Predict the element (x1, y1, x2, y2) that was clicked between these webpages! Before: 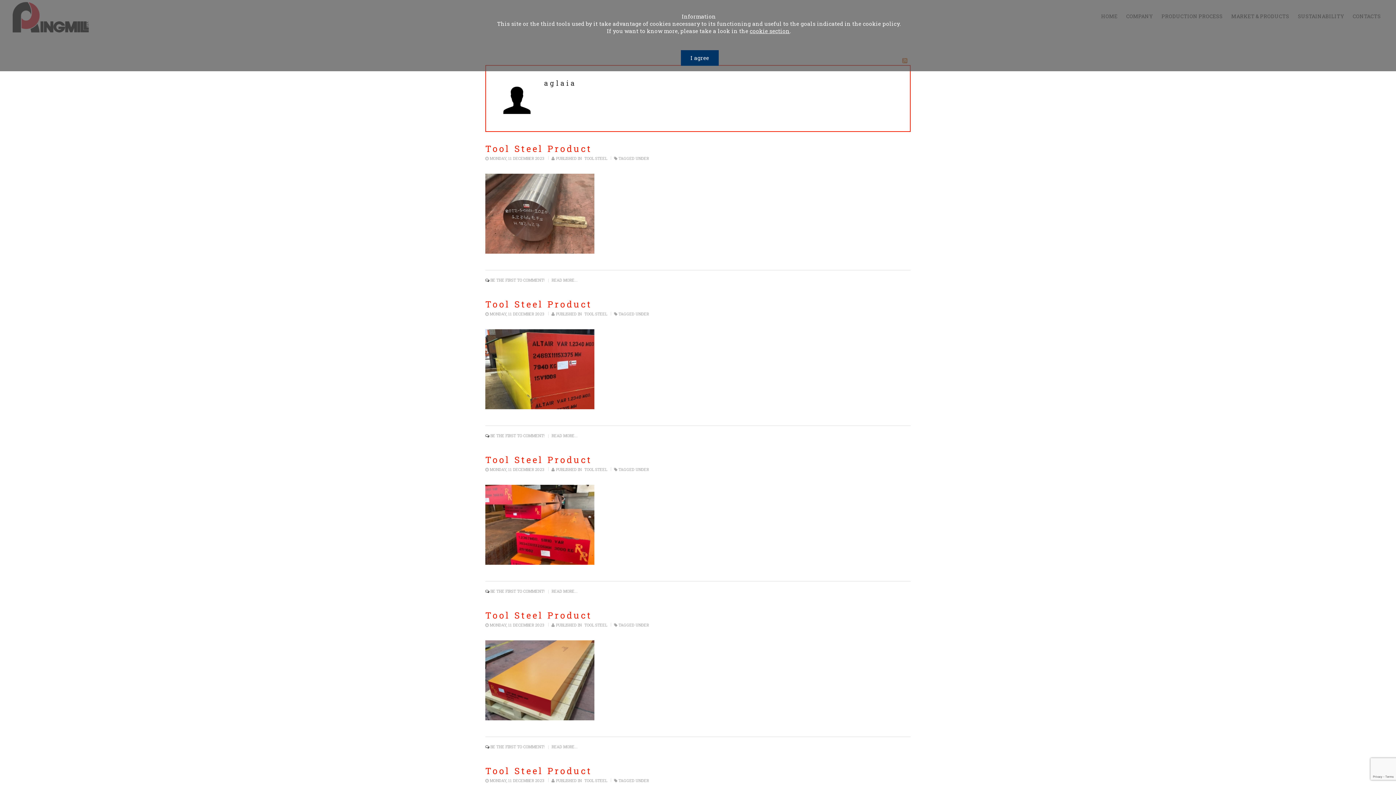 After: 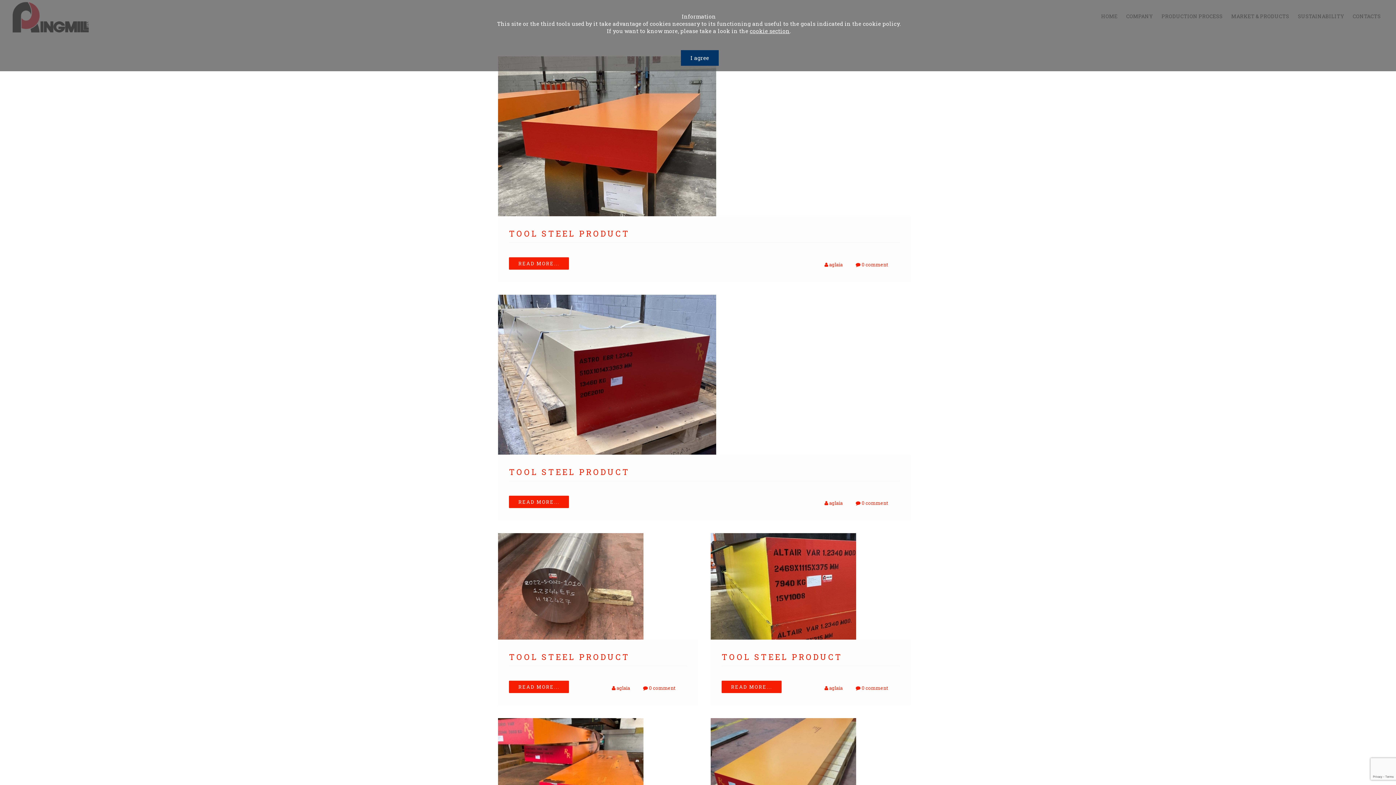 Action: label: TOOL STEEL bbox: (584, 778, 607, 783)